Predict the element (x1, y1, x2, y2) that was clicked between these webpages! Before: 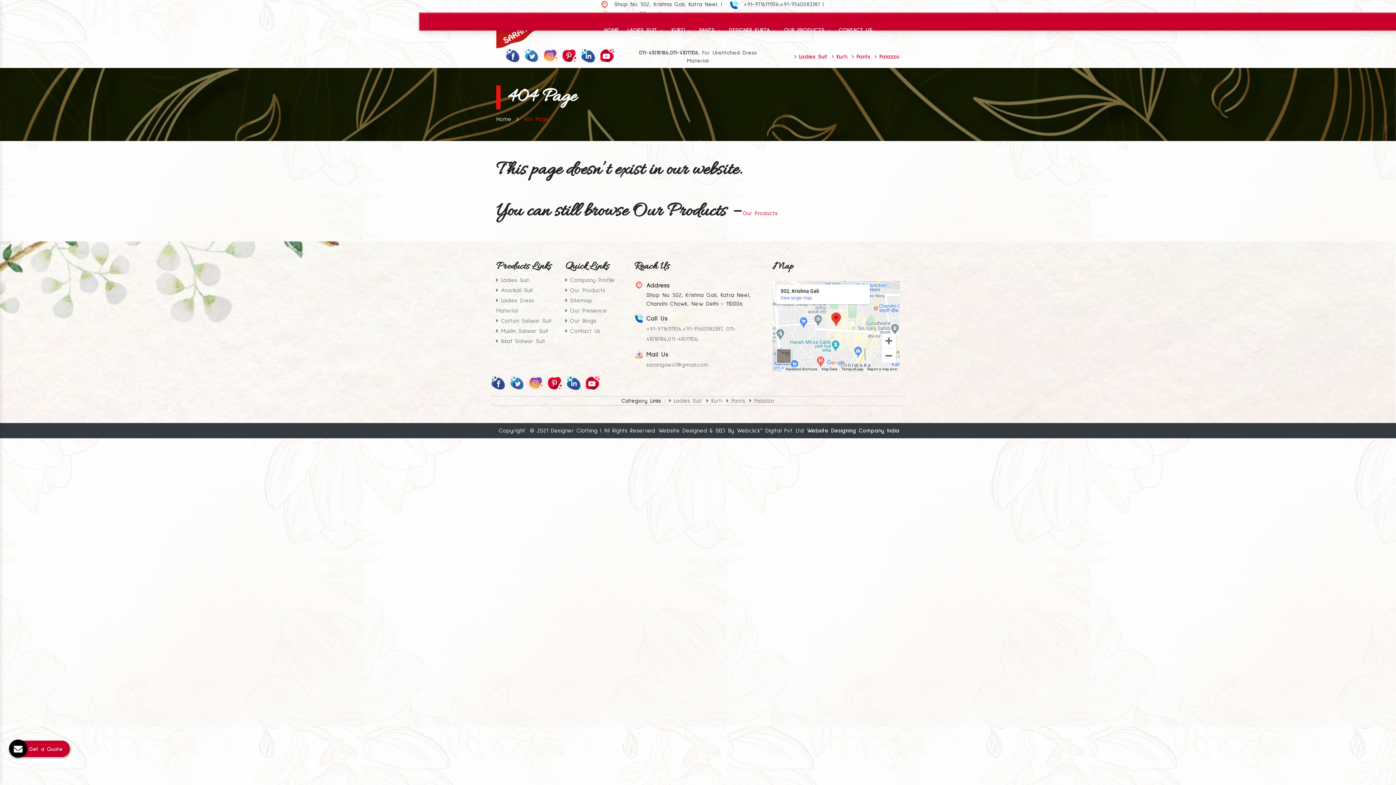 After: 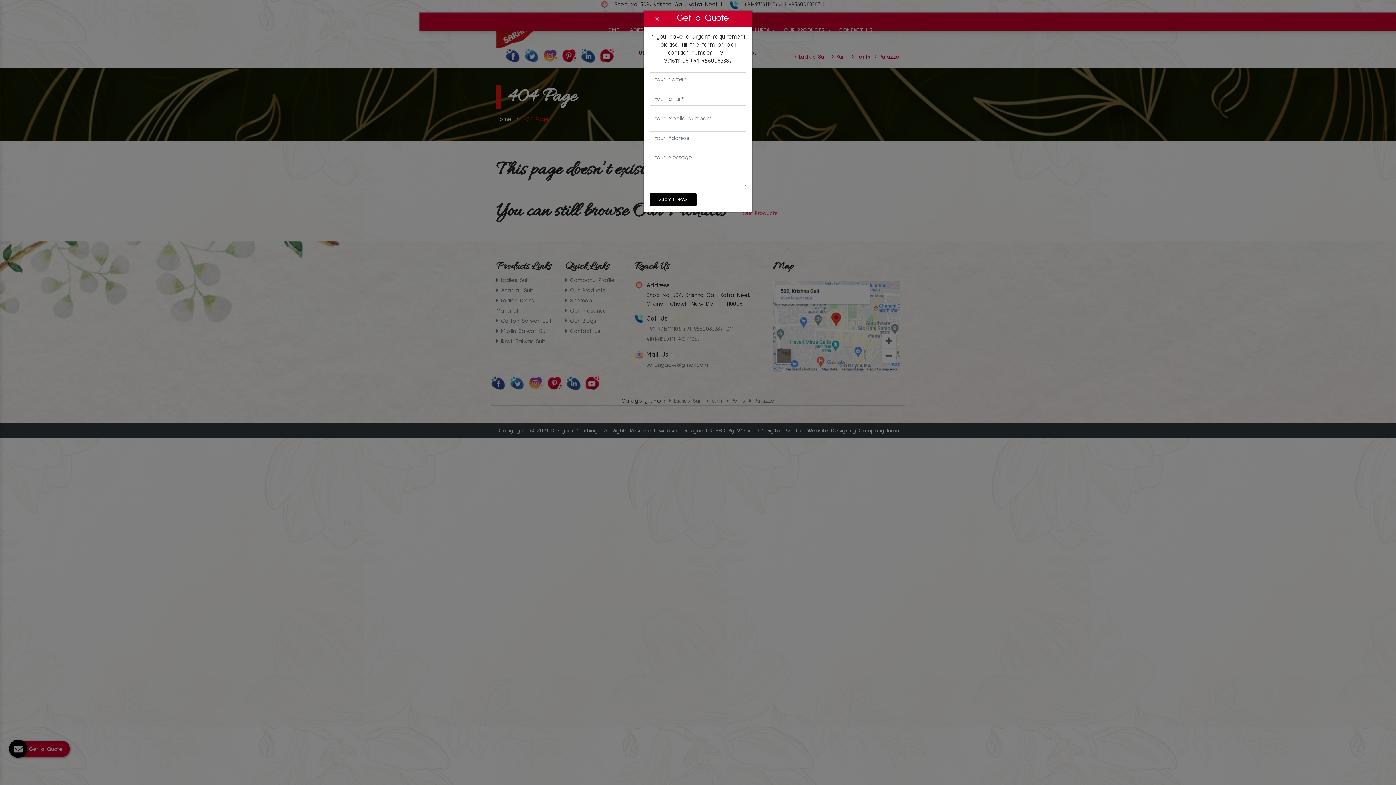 Action: bbox: (9, 740, 69, 758) label: Get a Quote